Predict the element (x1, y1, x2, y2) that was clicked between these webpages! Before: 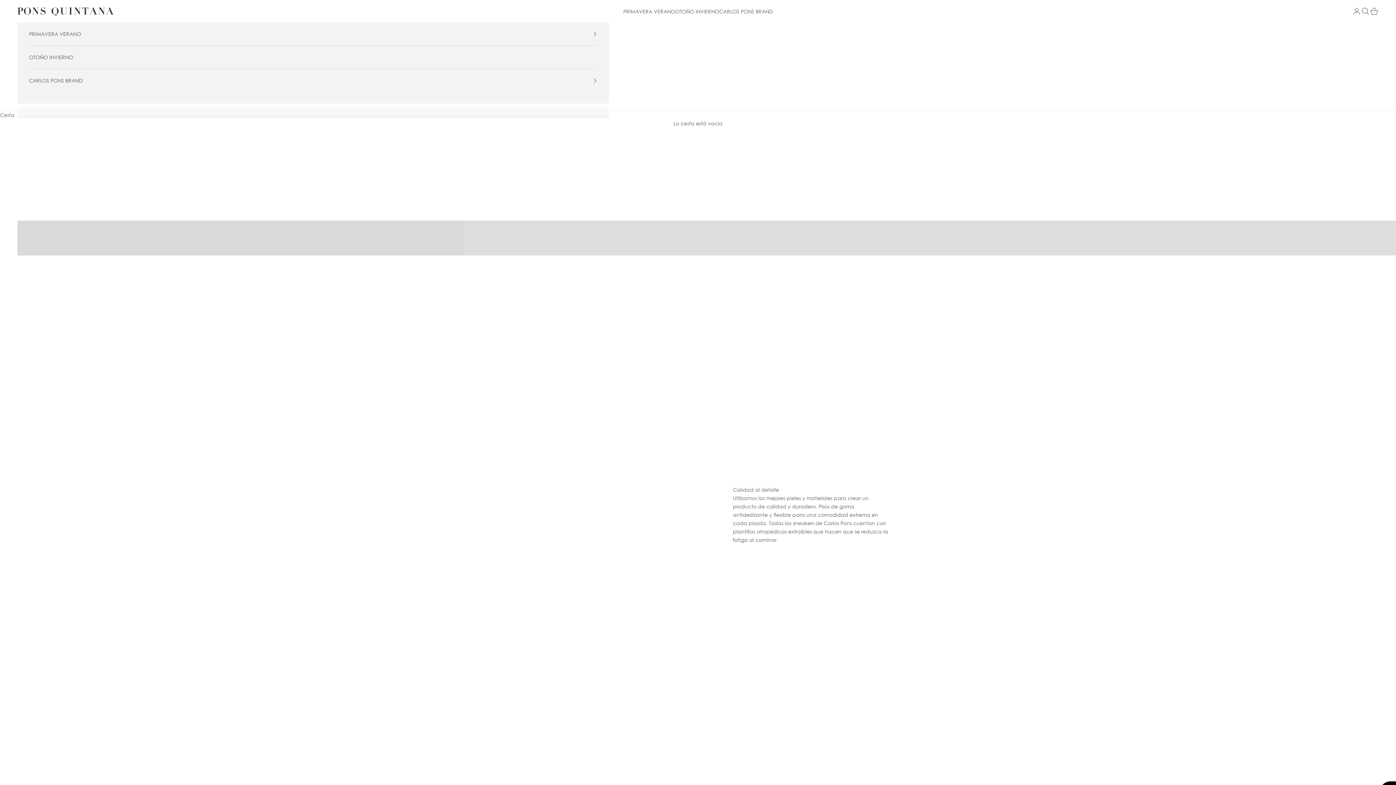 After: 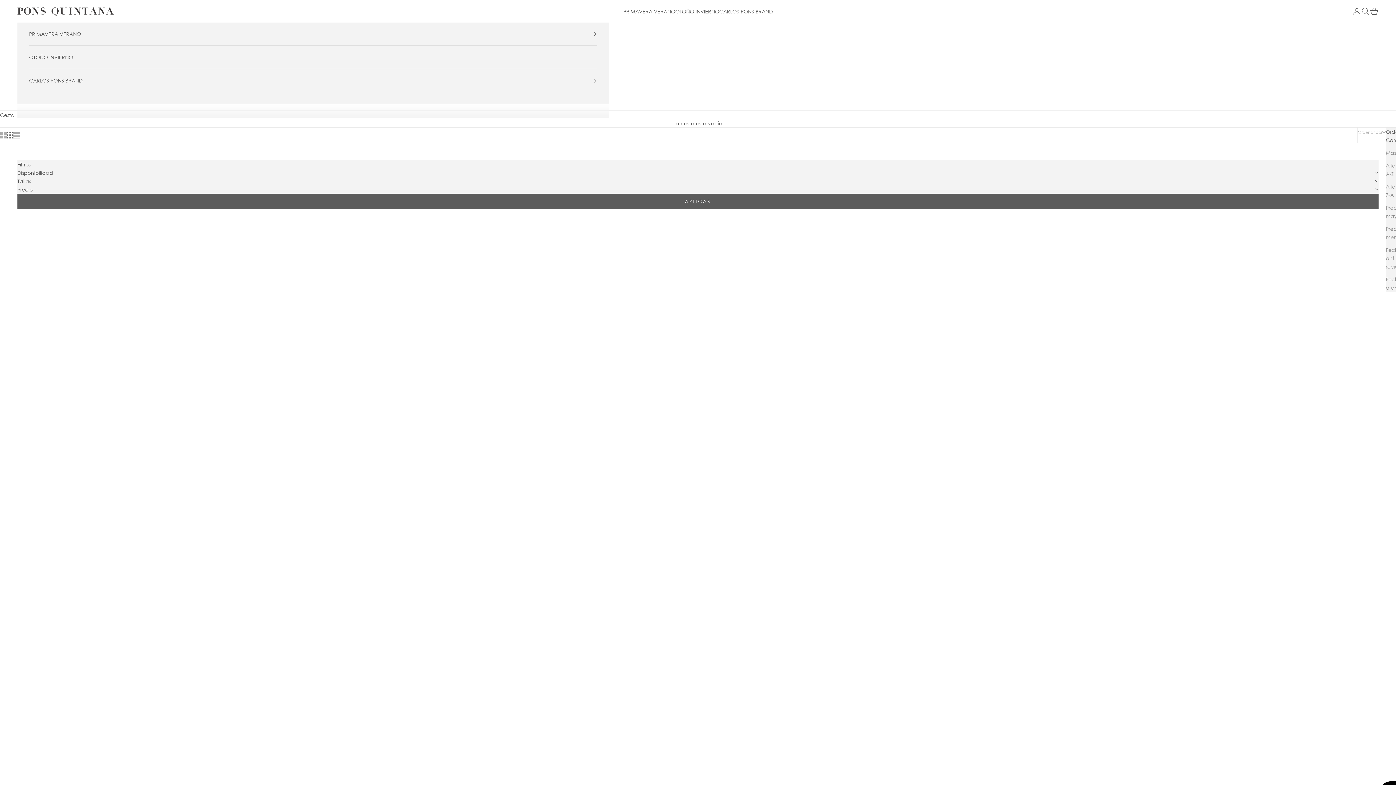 Action: label: OTOÑO INVIERNO bbox: (29, 45, 597, 68)